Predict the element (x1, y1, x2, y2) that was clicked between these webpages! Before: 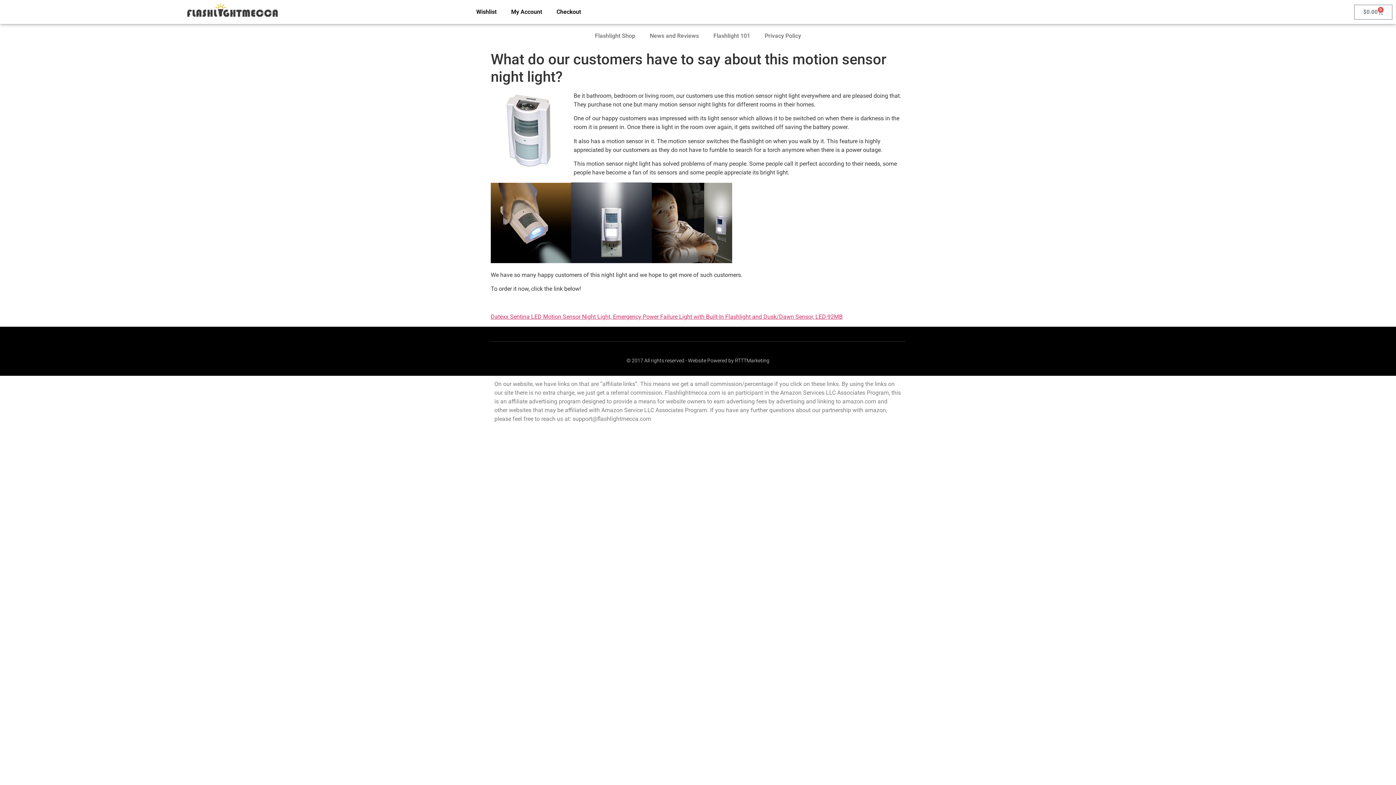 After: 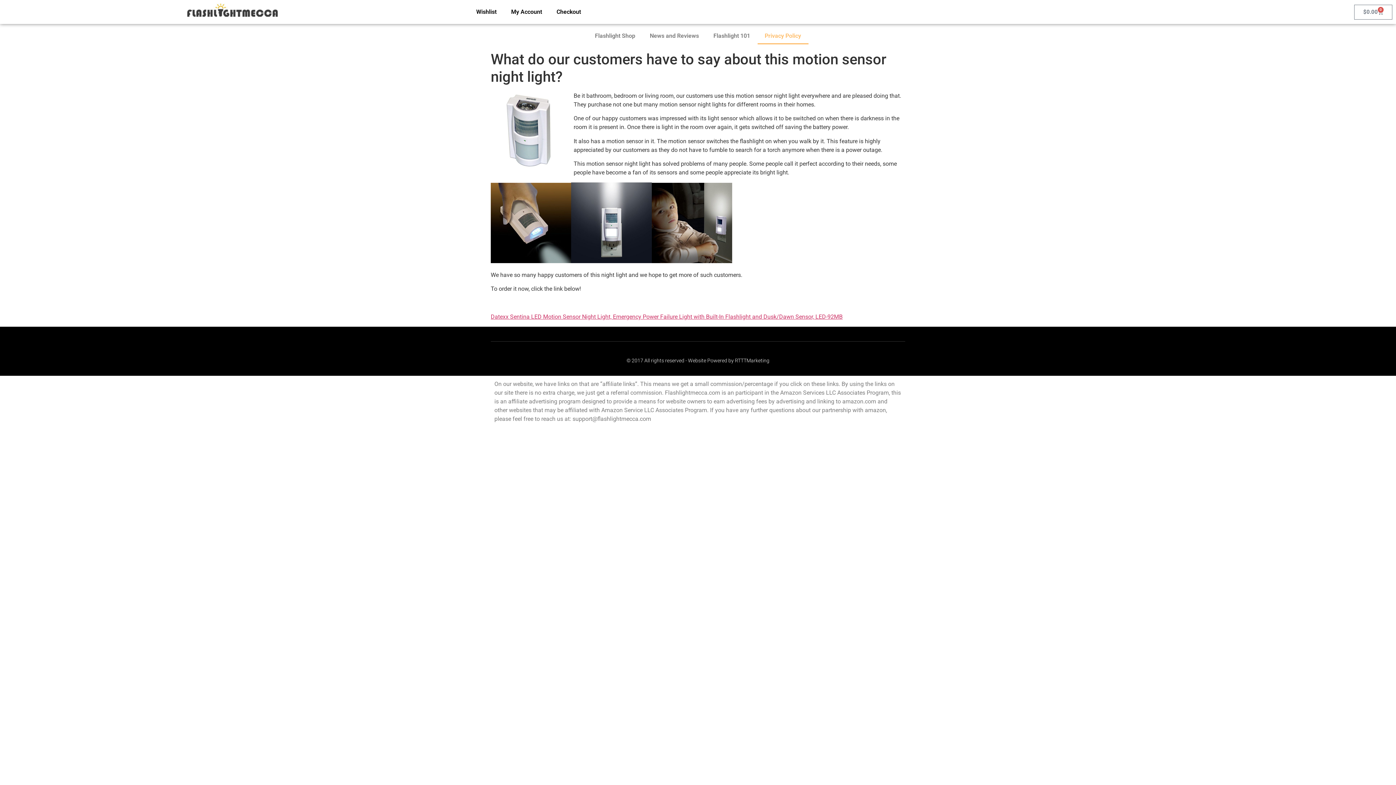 Action: label: Privacy Policy bbox: (757, 27, 808, 44)